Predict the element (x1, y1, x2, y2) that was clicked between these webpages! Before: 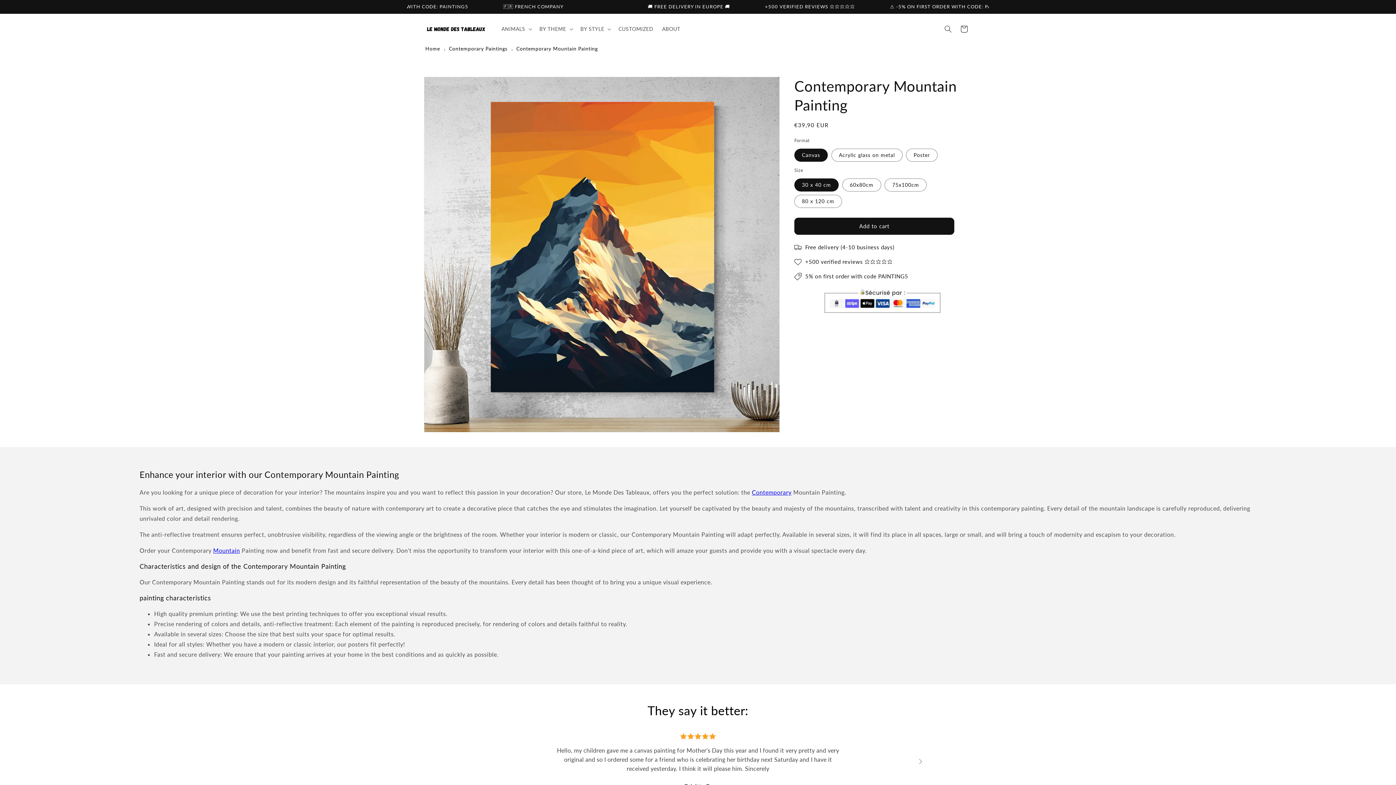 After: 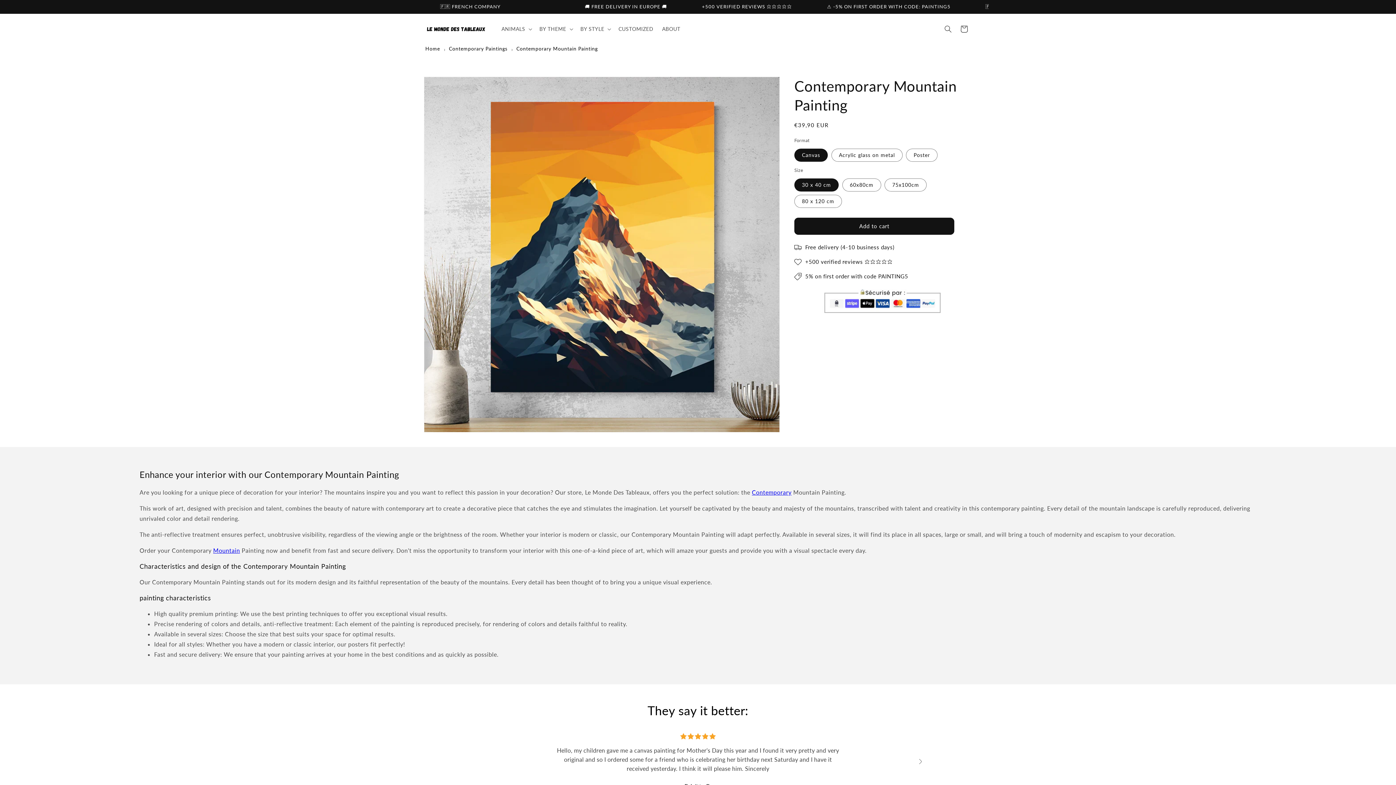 Action: bbox: (516, 45, 597, 51) label: Contemporary Mountain Painting